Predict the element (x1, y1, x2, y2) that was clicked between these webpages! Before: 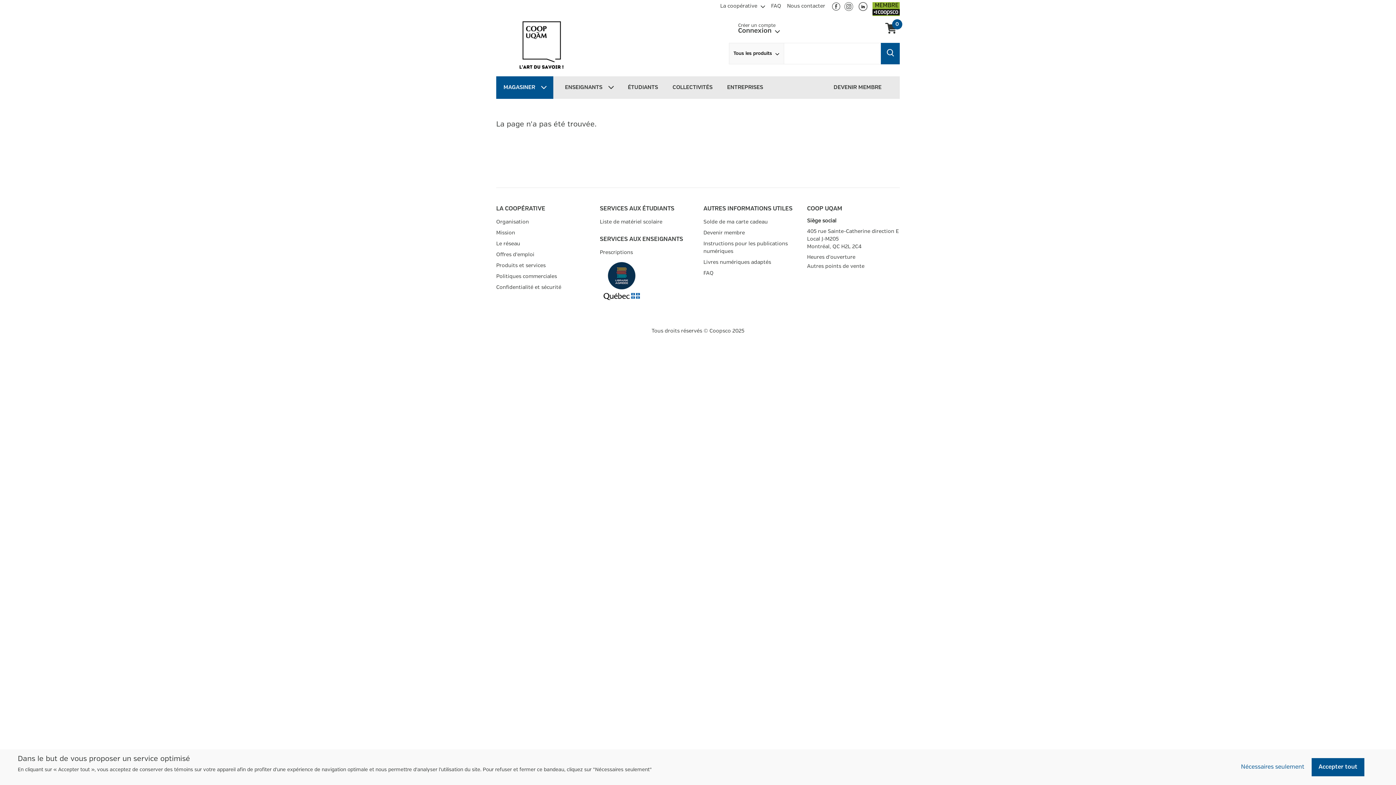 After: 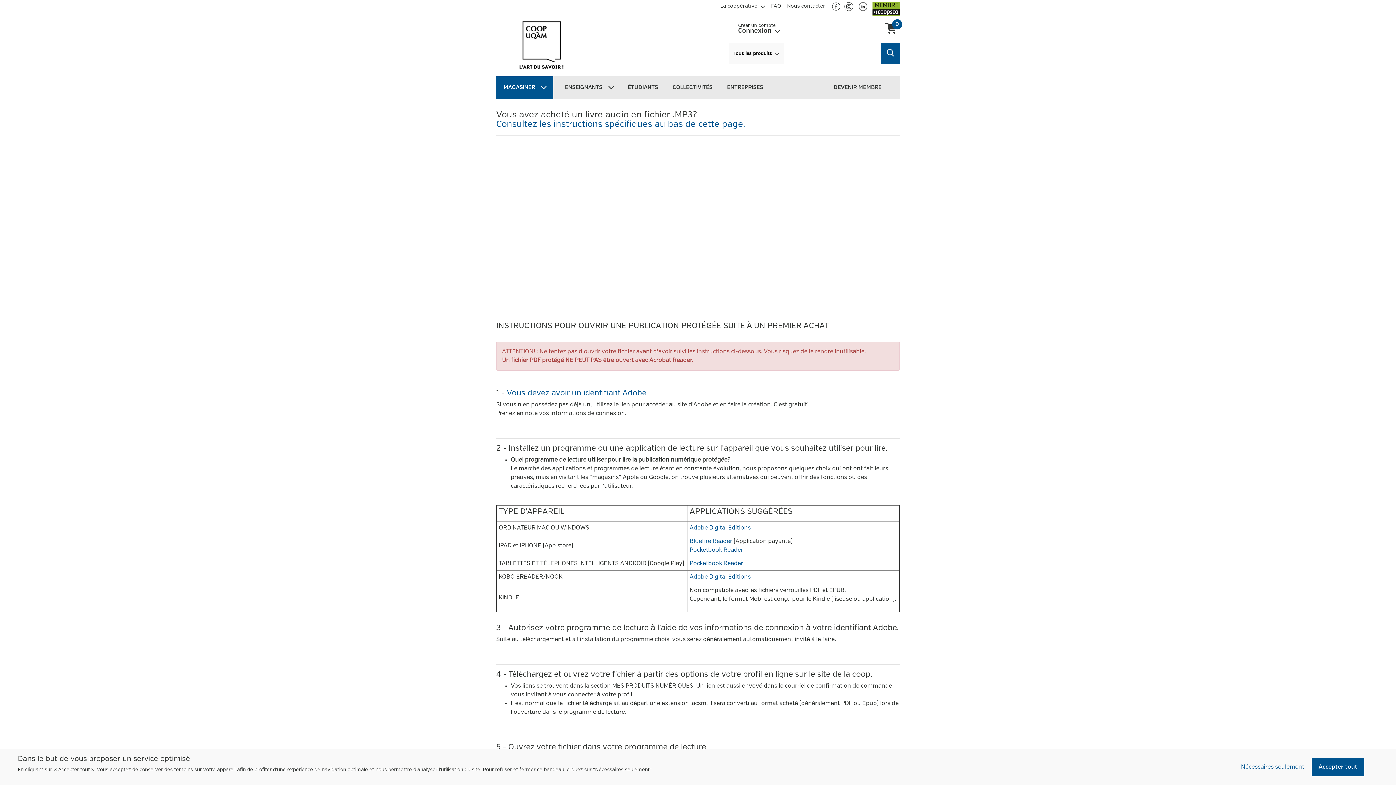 Action: label: Instructions pour les publications numériques bbox: (703, 238, 796, 257)